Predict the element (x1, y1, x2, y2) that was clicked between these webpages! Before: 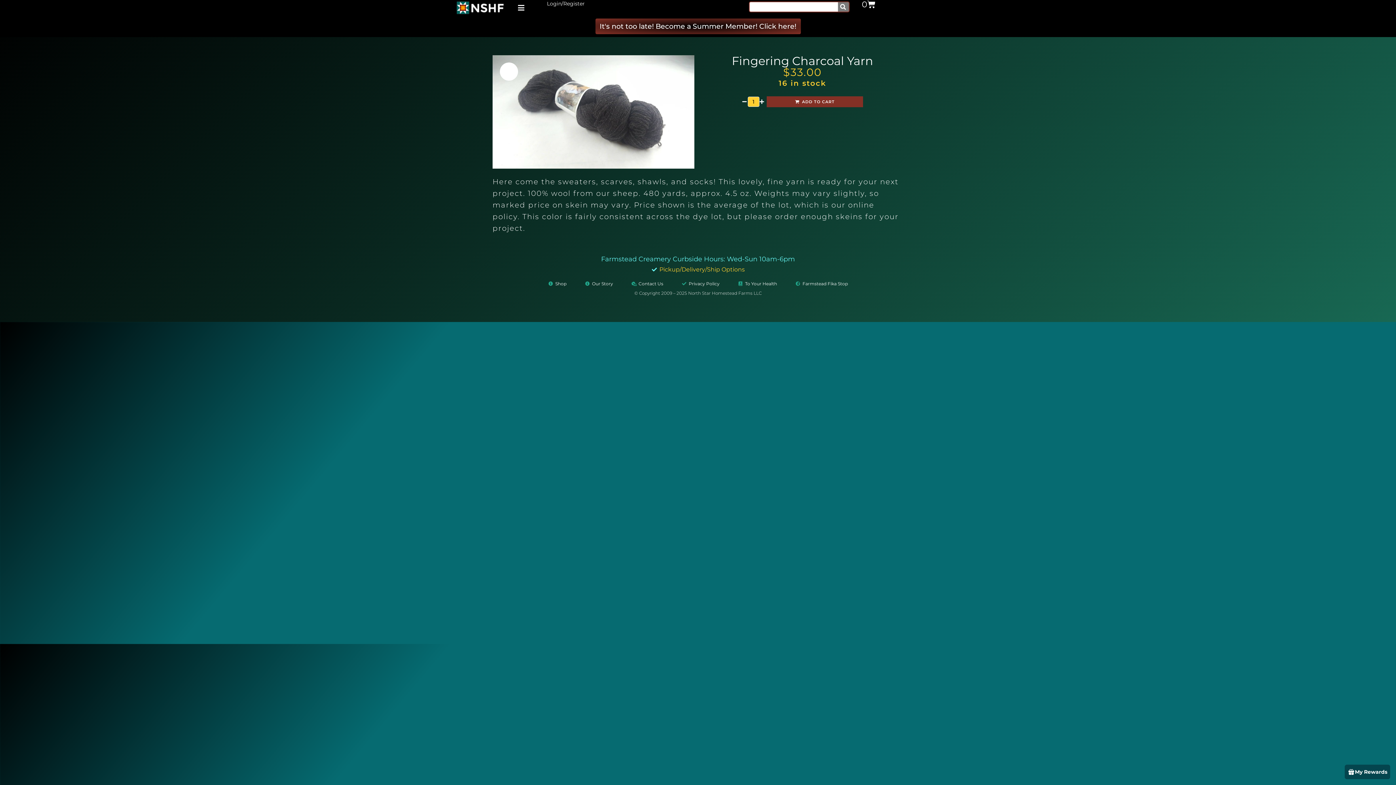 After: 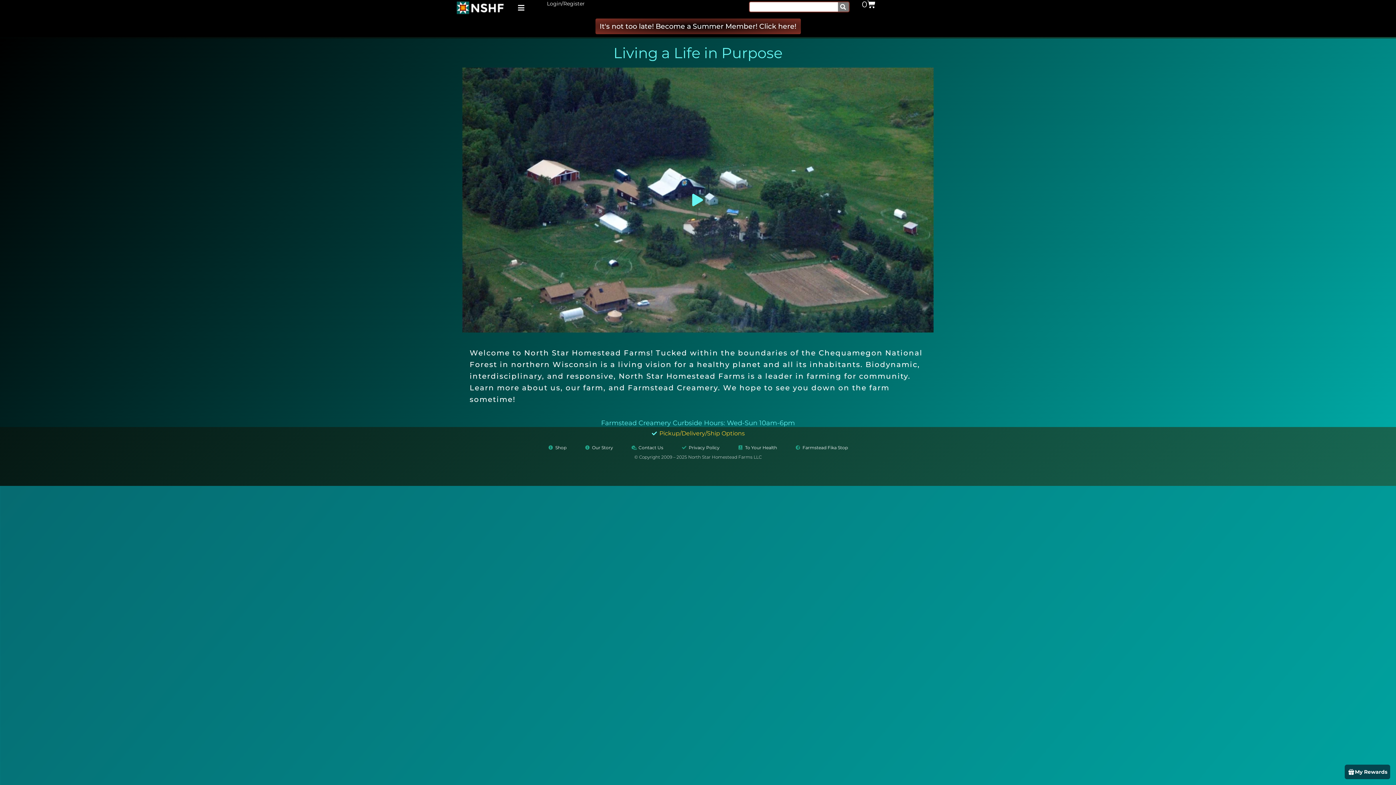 Action: label: Our Story bbox: (584, 280, 613, 288)